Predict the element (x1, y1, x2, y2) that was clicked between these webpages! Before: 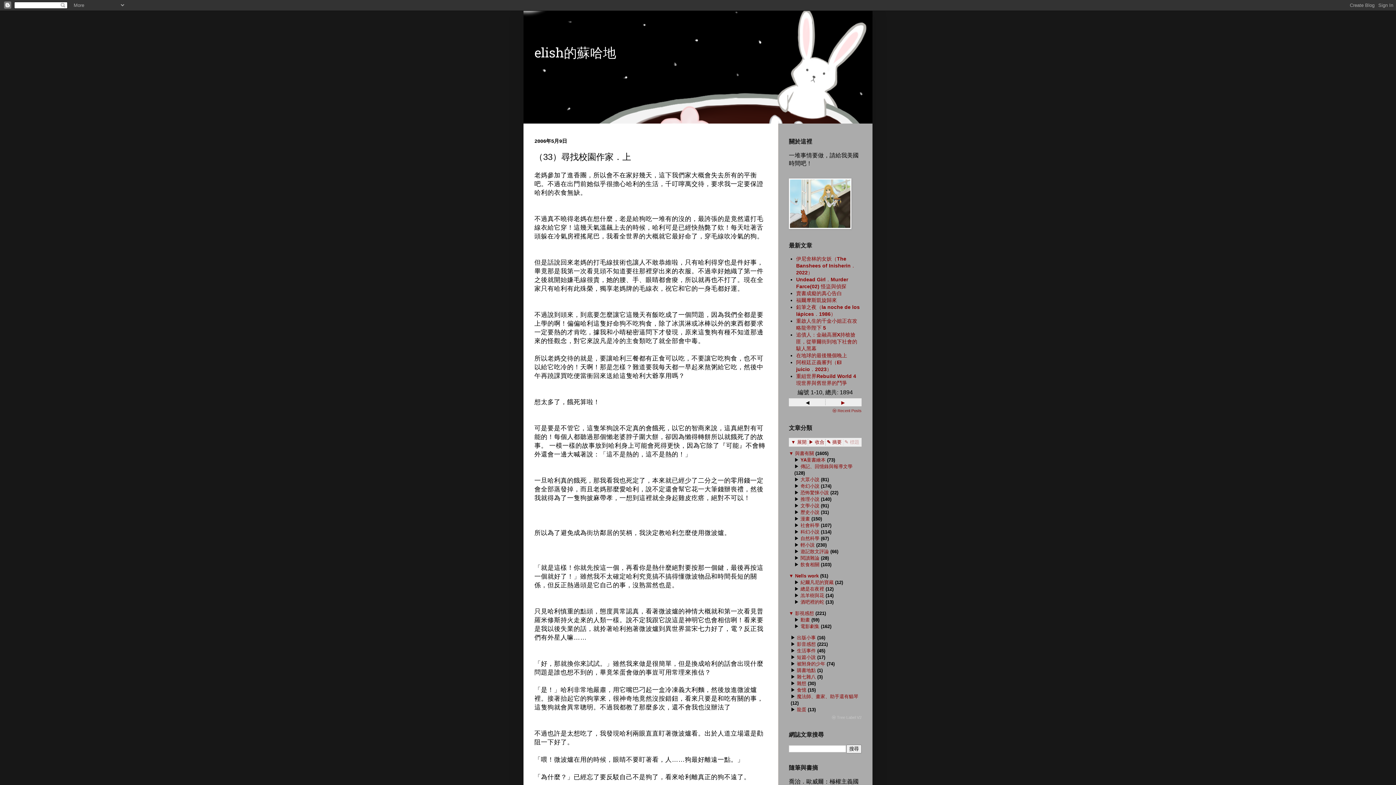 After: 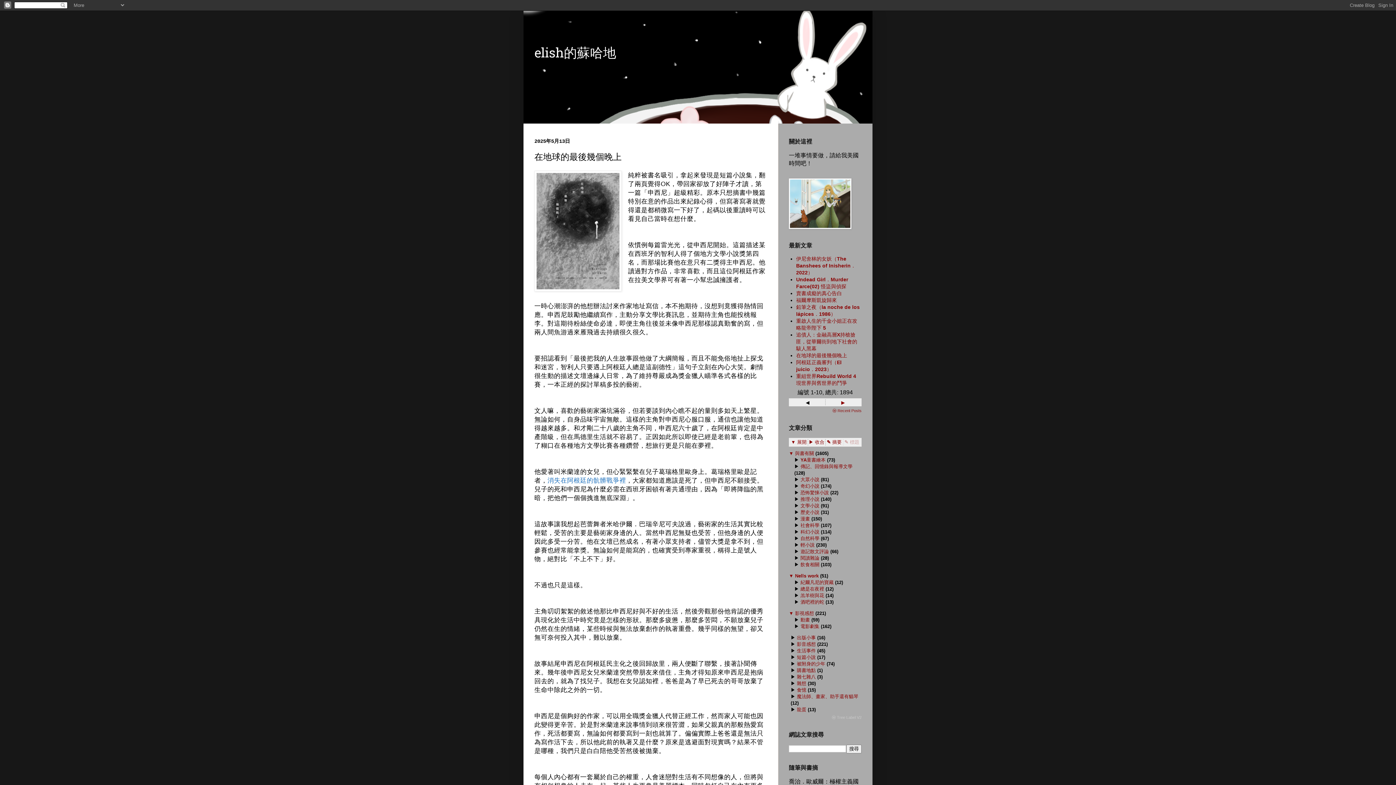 Action: label: 在地球的最後幾個晚上 bbox: (796, 352, 847, 358)